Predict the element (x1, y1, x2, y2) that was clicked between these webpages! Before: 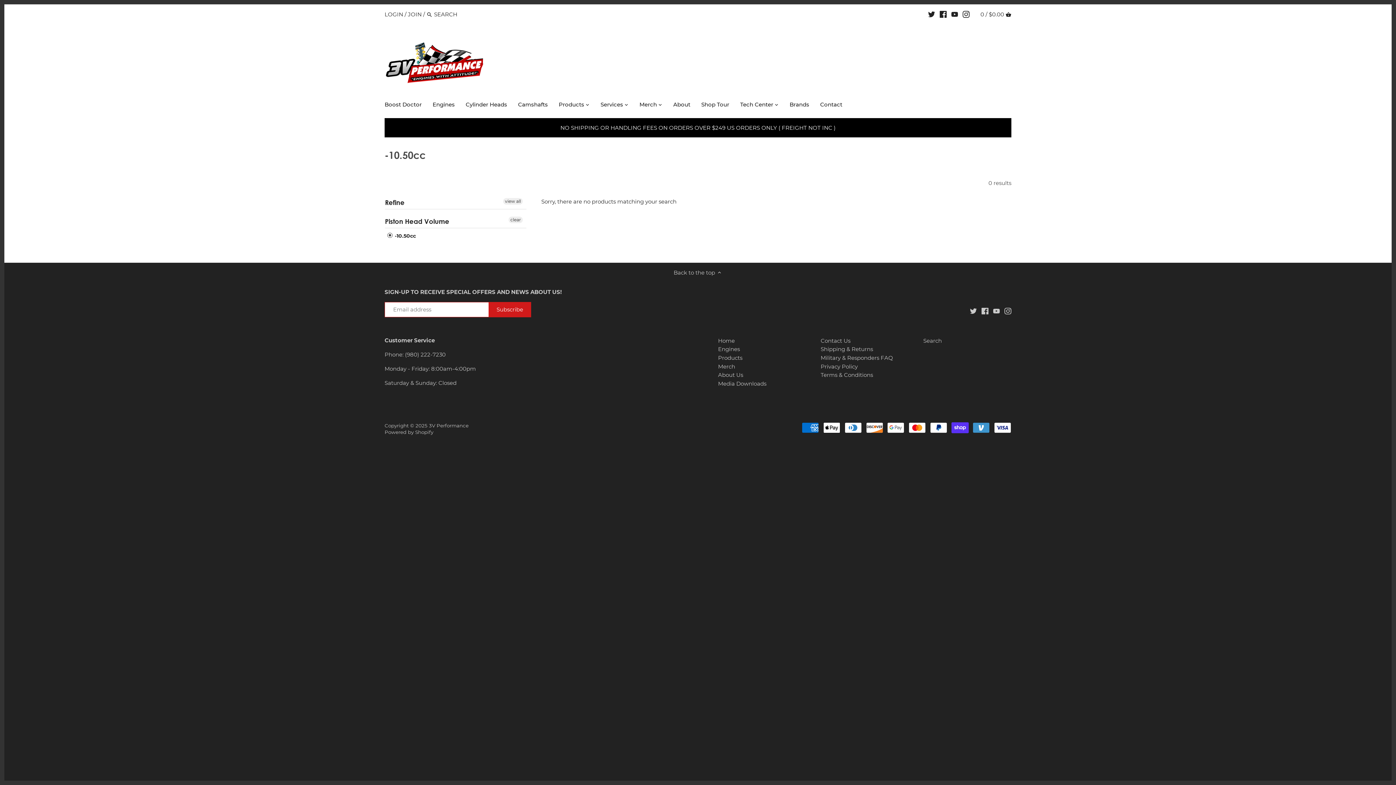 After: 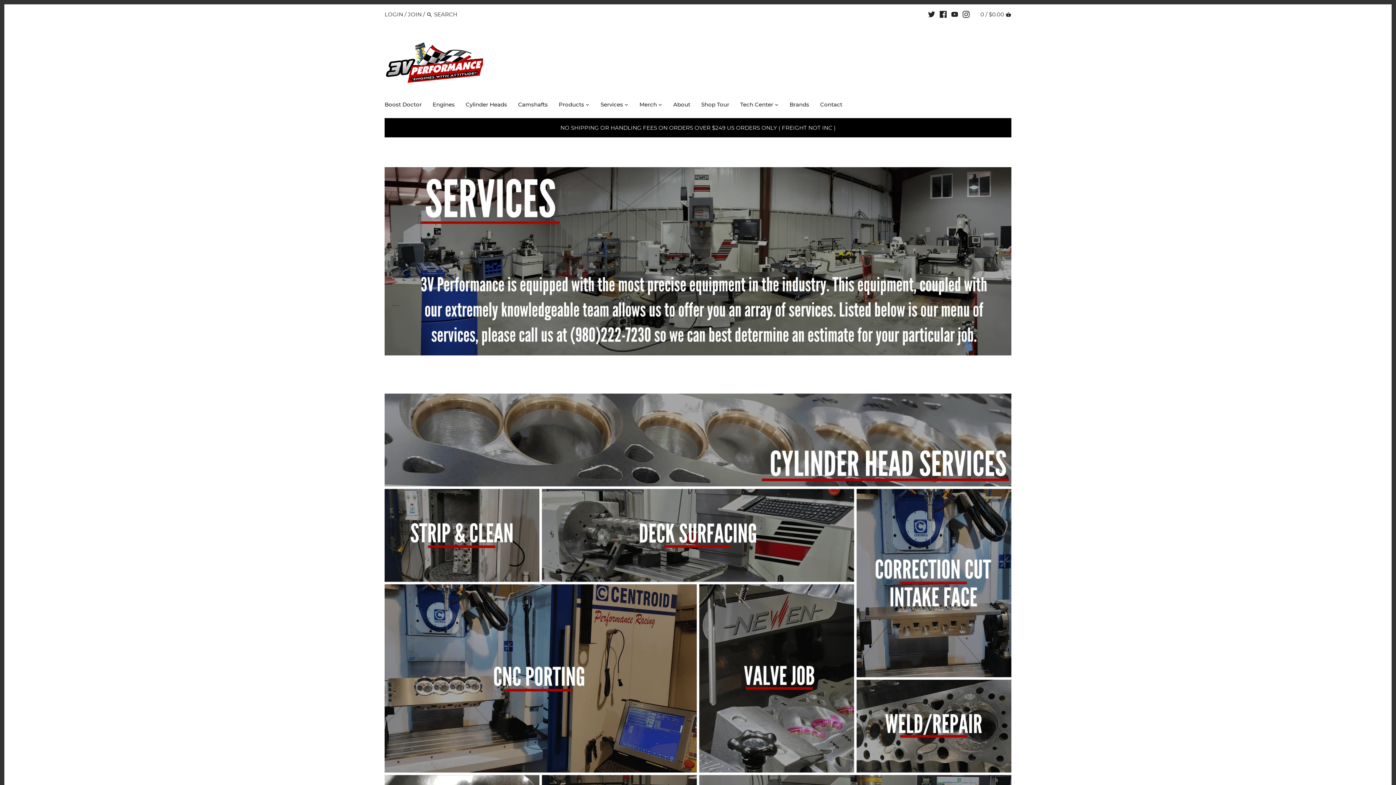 Action: bbox: (595, 99, 628, 112) label: Services